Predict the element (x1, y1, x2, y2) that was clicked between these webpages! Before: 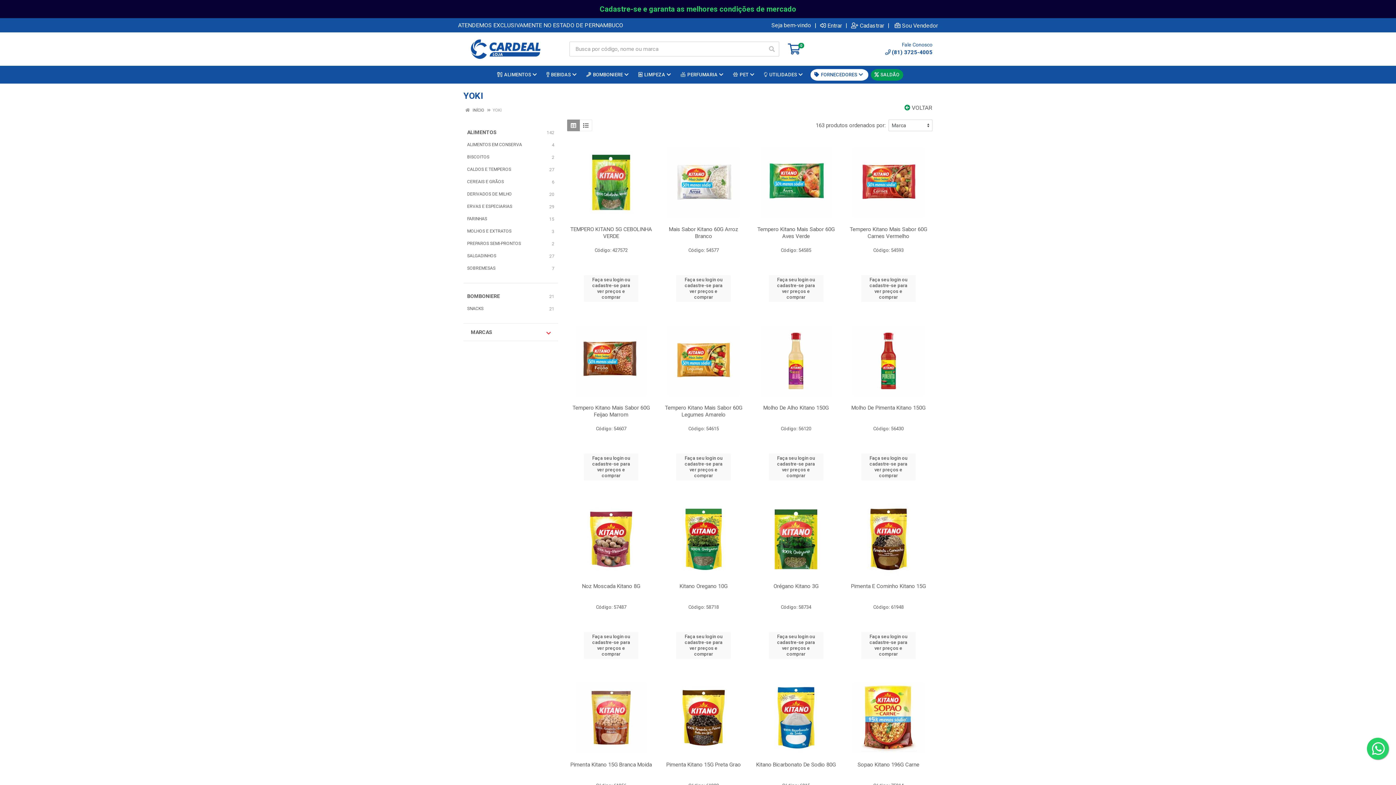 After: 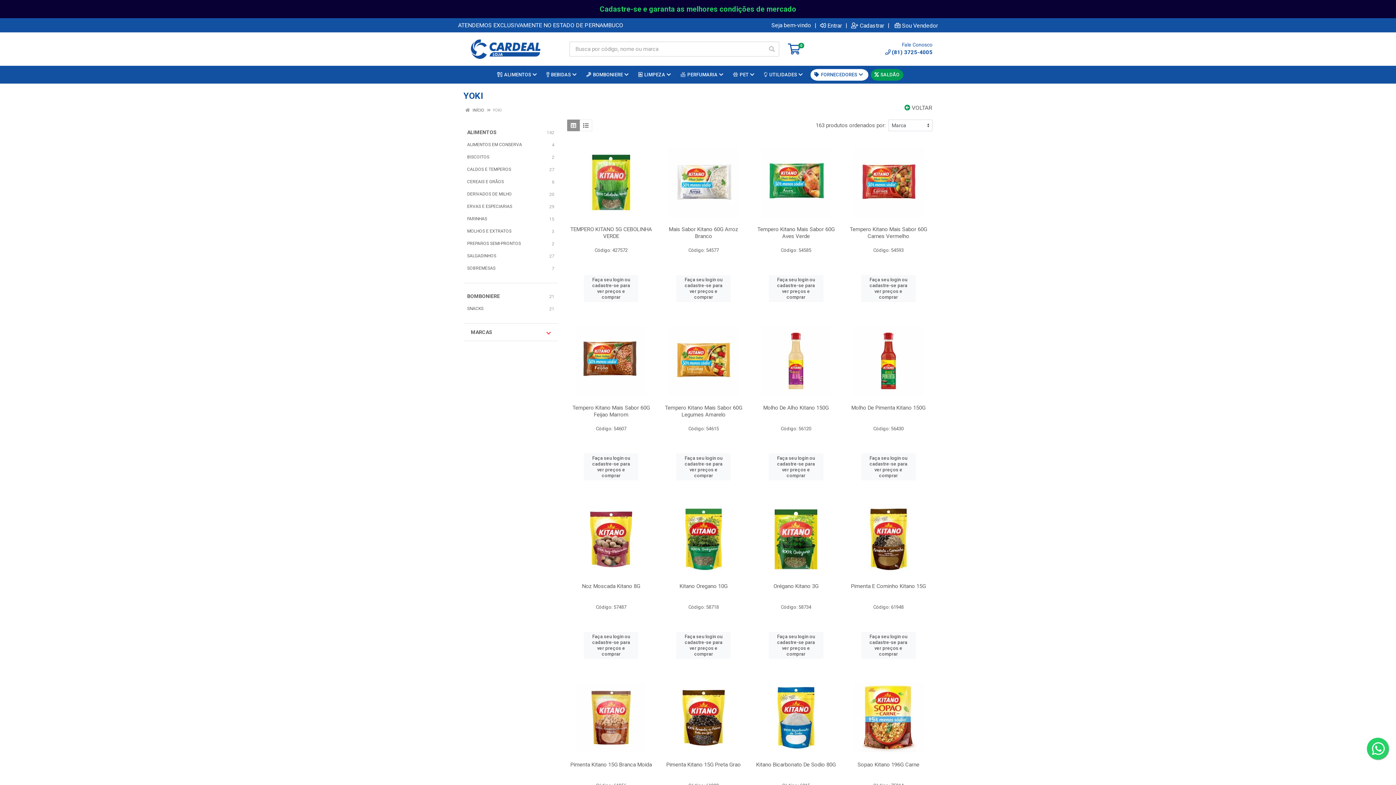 Action: label: YOKI bbox: (492, 108, 501, 112)